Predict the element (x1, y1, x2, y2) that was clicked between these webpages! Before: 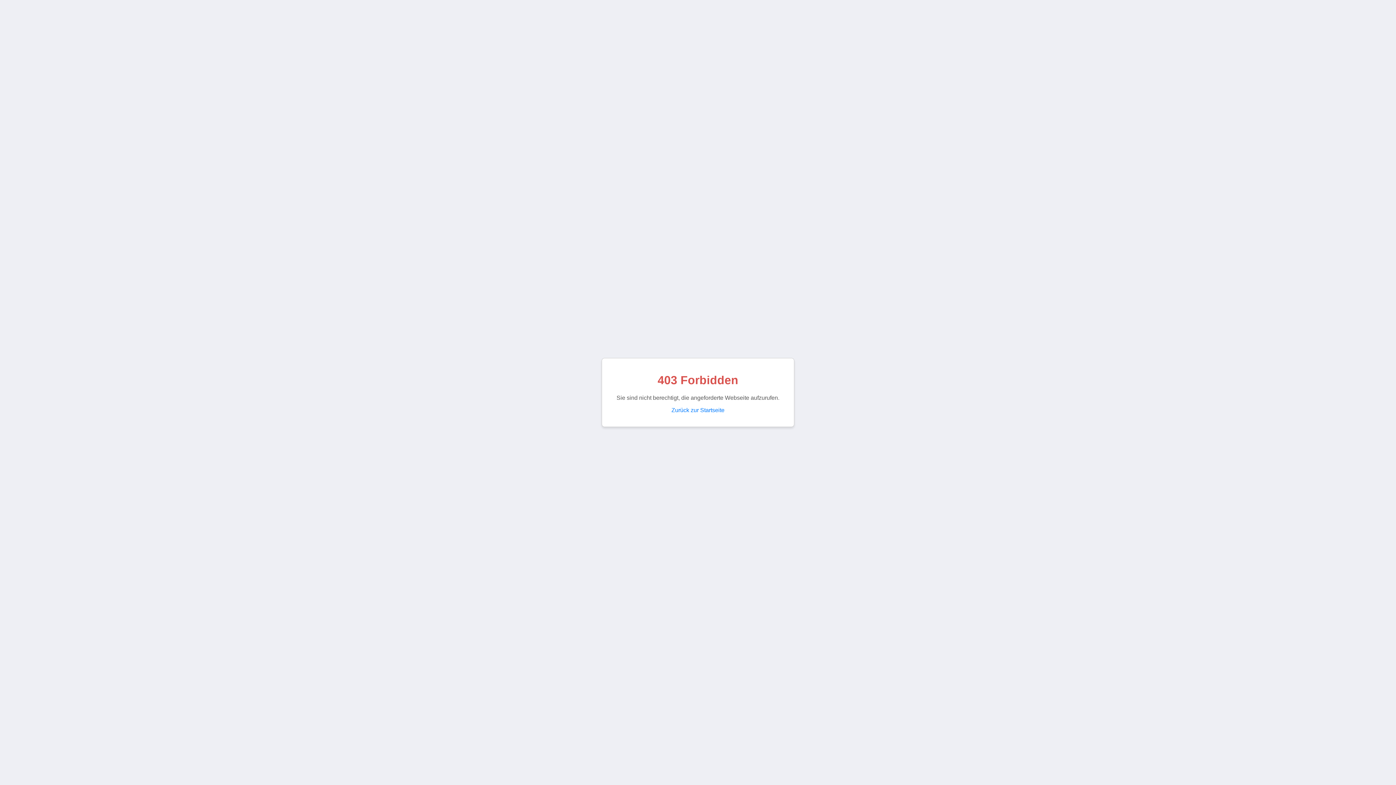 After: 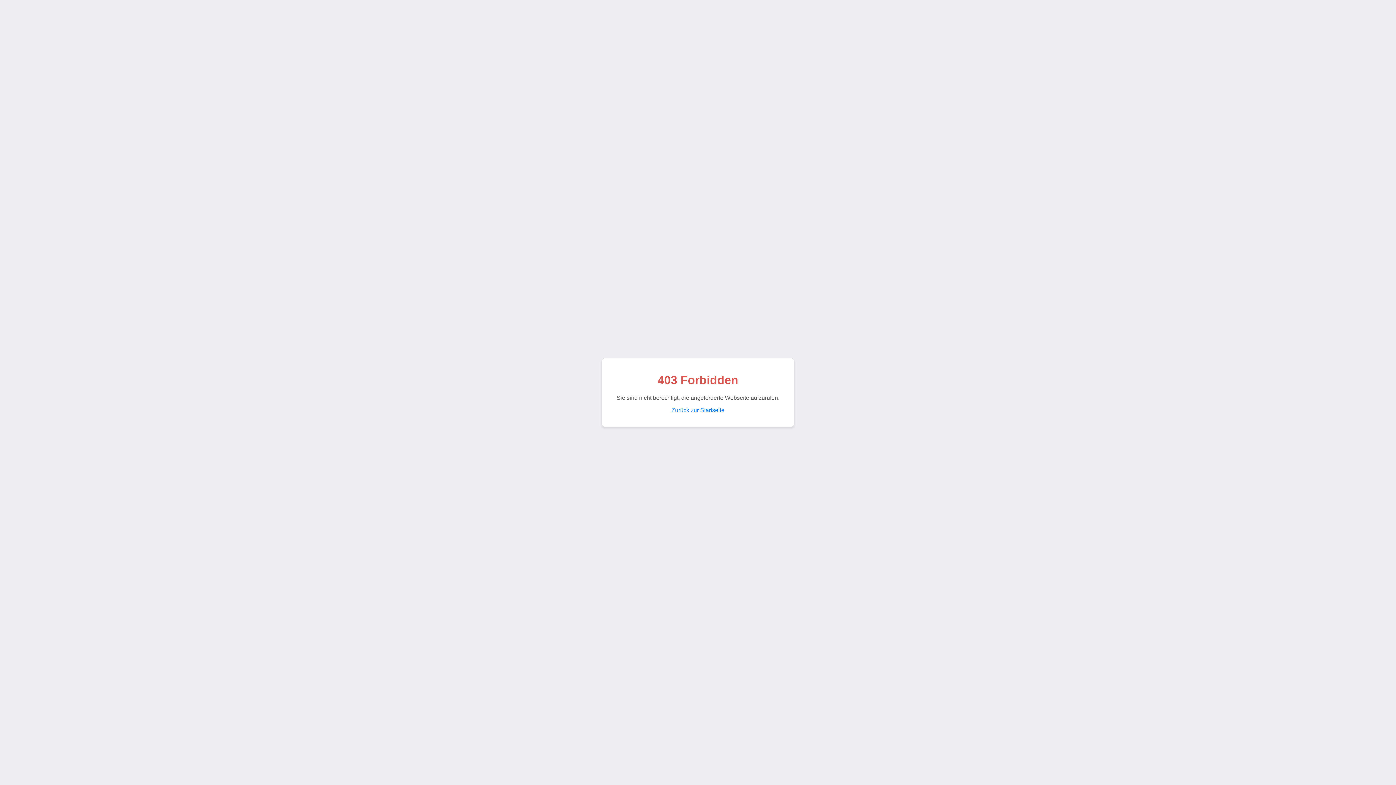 Action: label: Zurück zur Startseite bbox: (671, 407, 724, 413)